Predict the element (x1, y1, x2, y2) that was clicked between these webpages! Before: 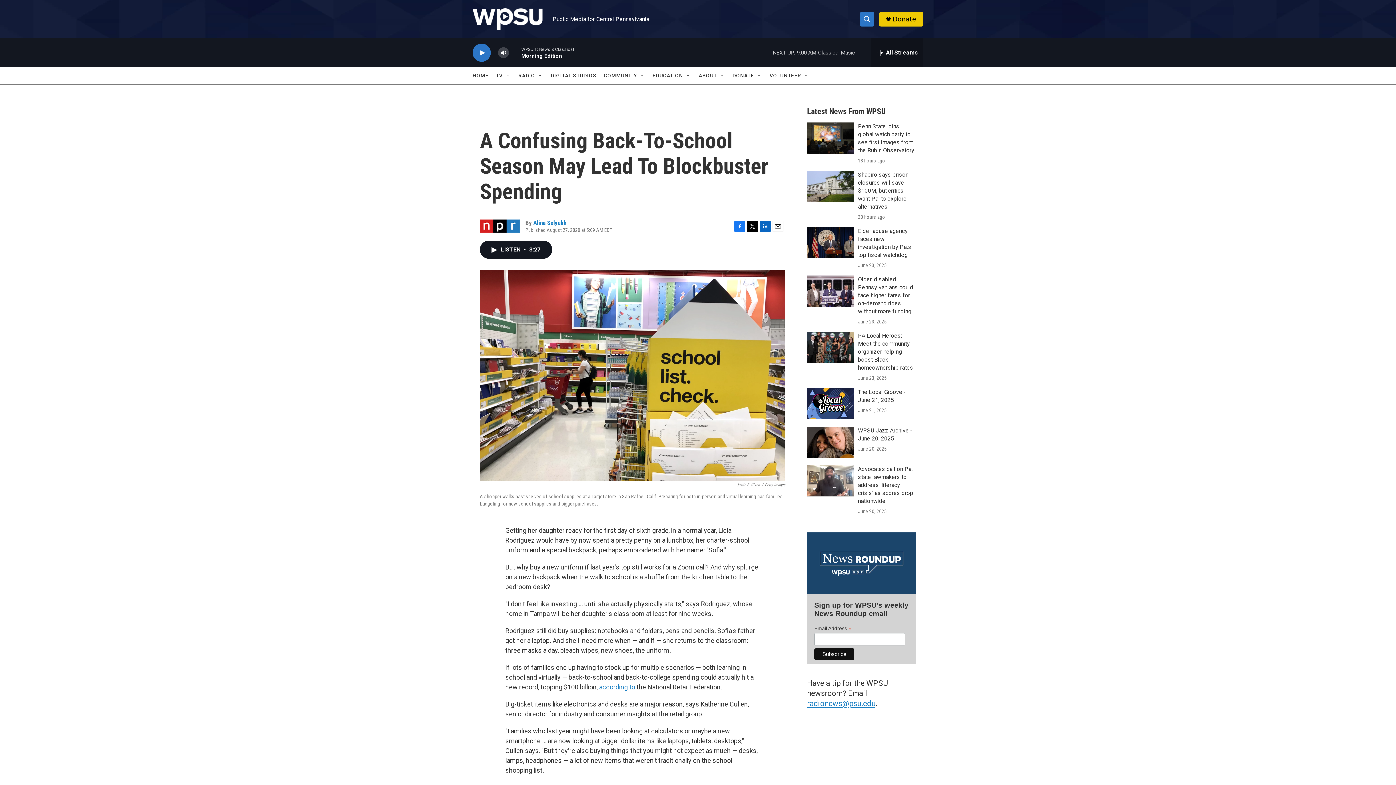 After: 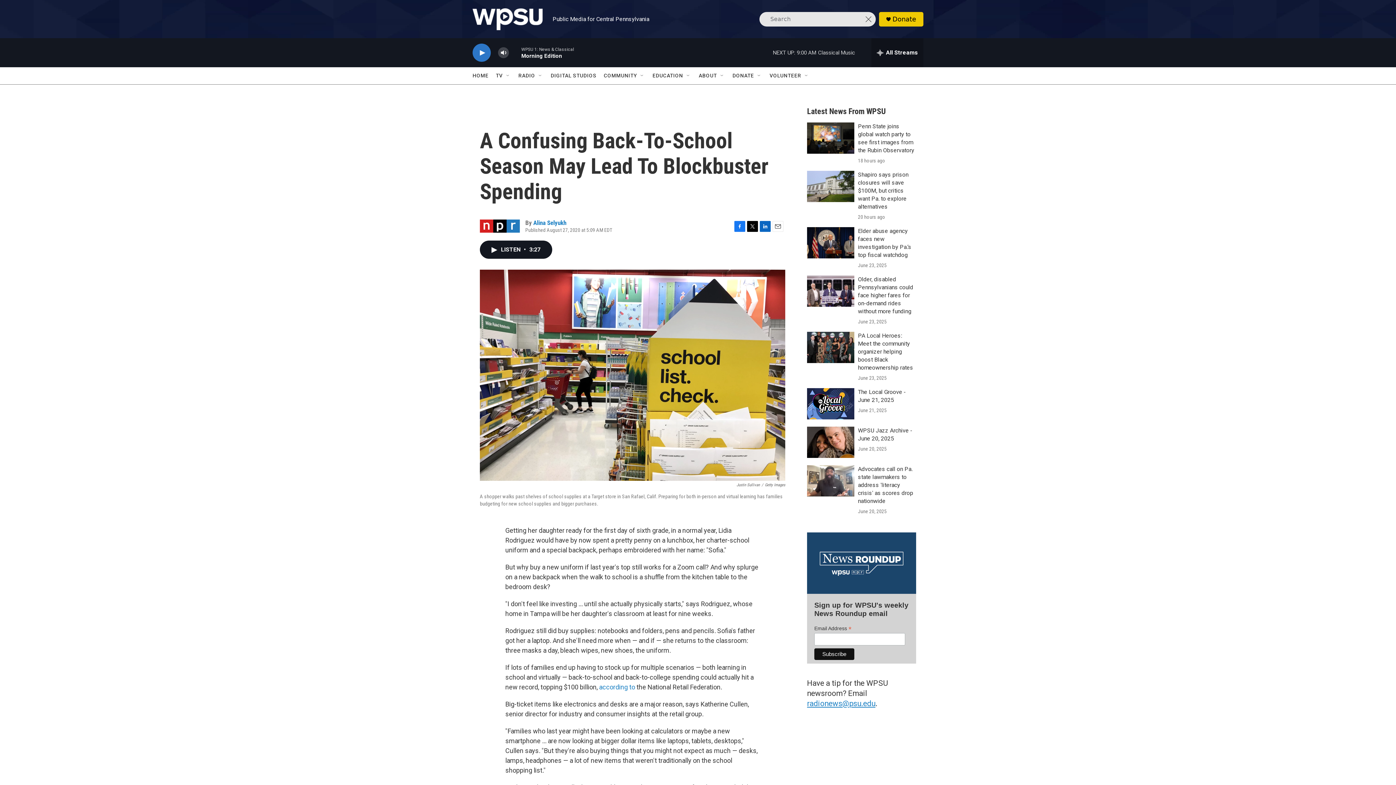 Action: label: header-search-icon bbox: (860, 11, 874, 26)